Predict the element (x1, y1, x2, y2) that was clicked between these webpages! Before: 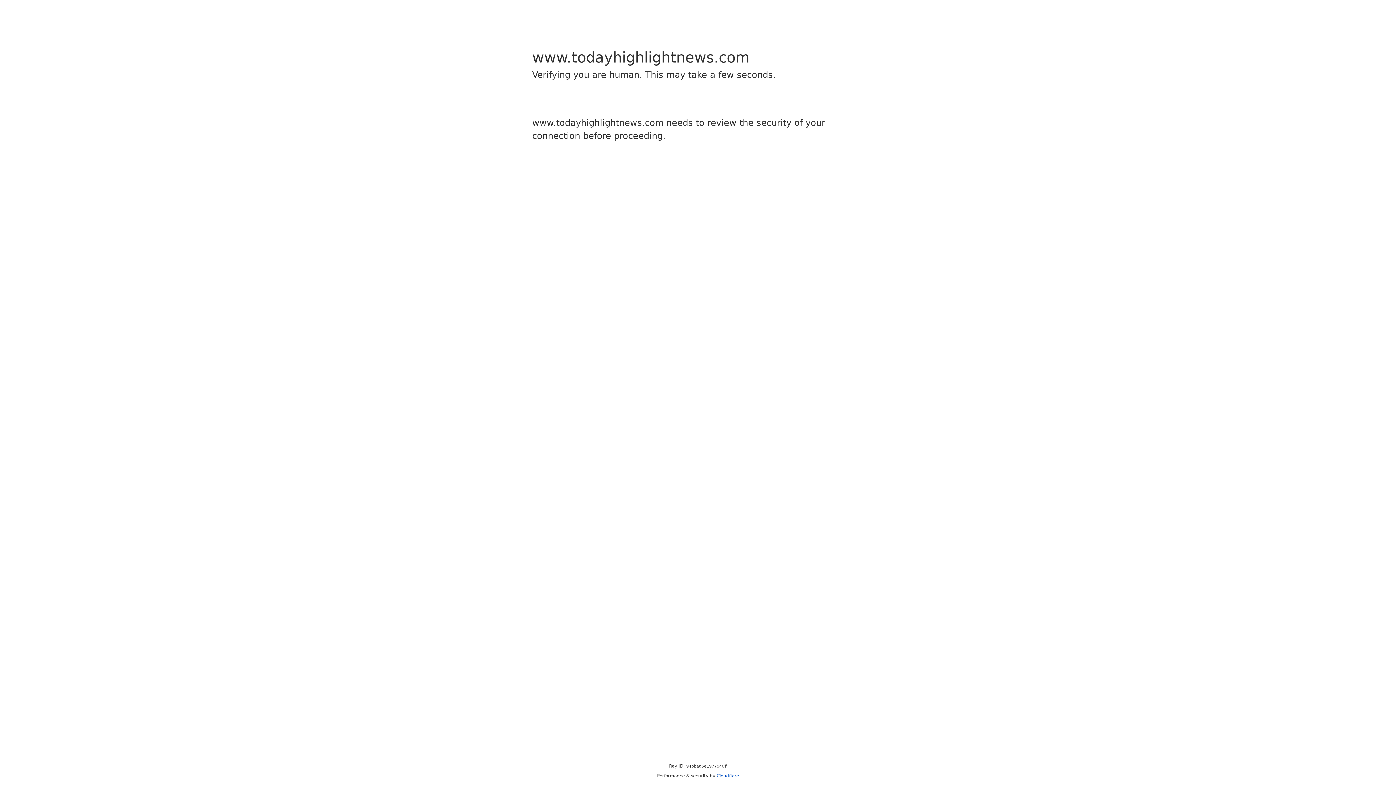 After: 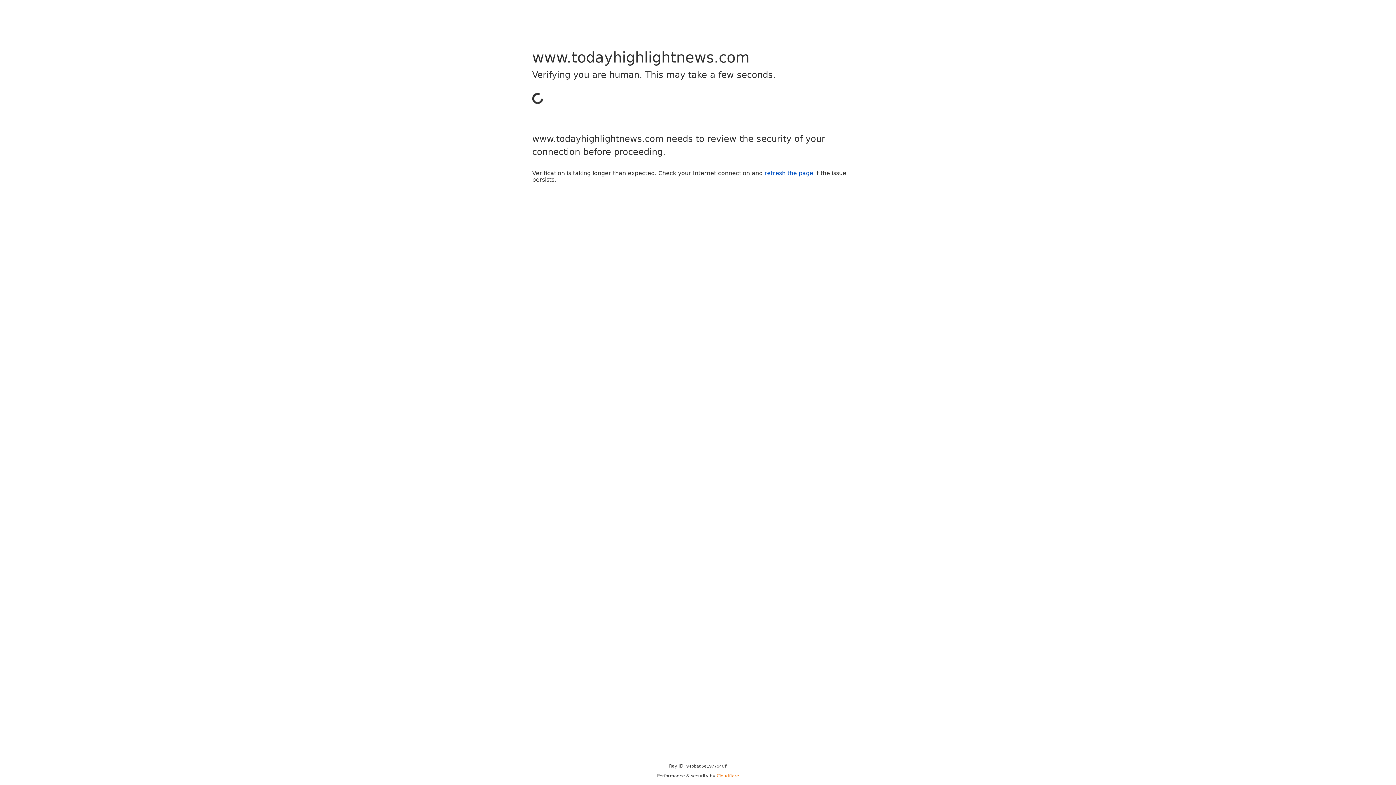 Action: label: Cloudflare bbox: (716, 773, 739, 778)